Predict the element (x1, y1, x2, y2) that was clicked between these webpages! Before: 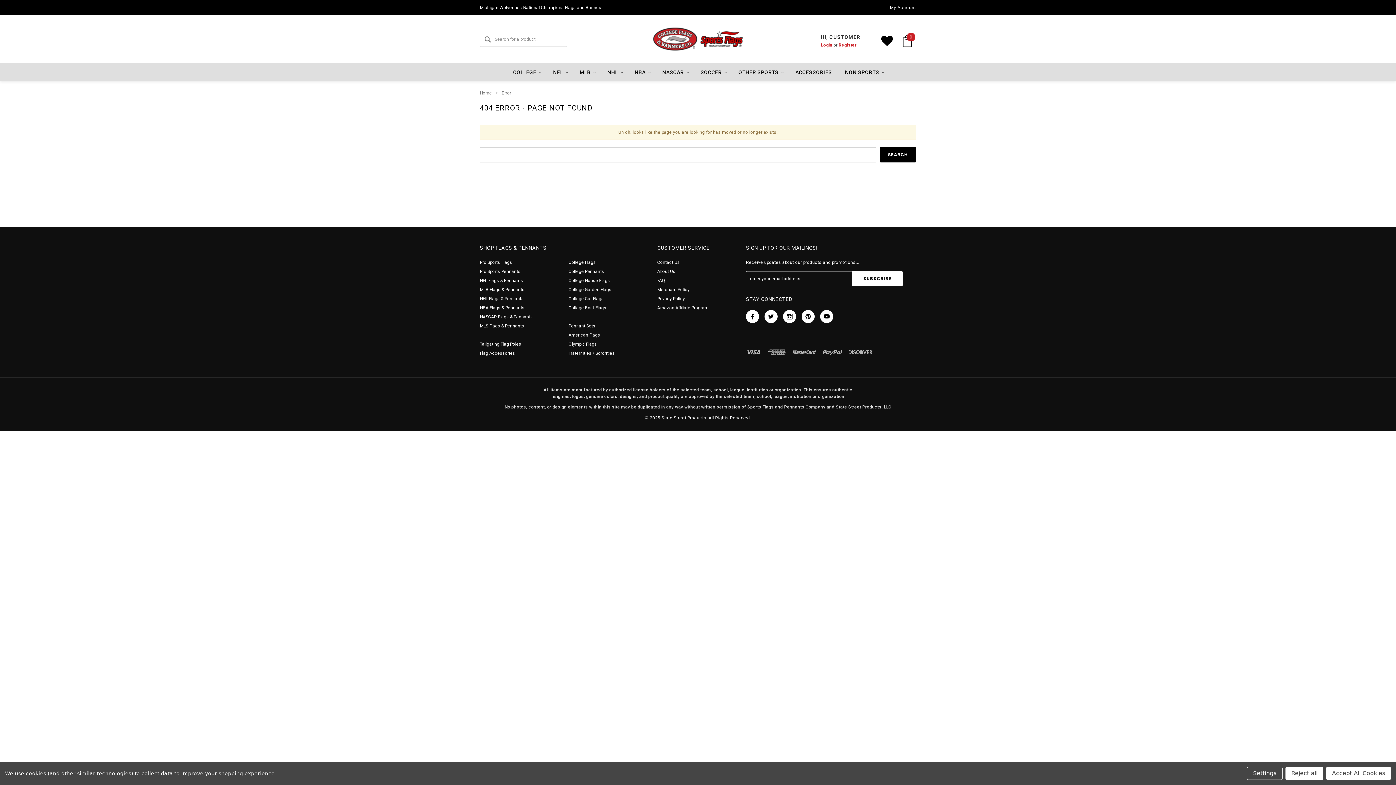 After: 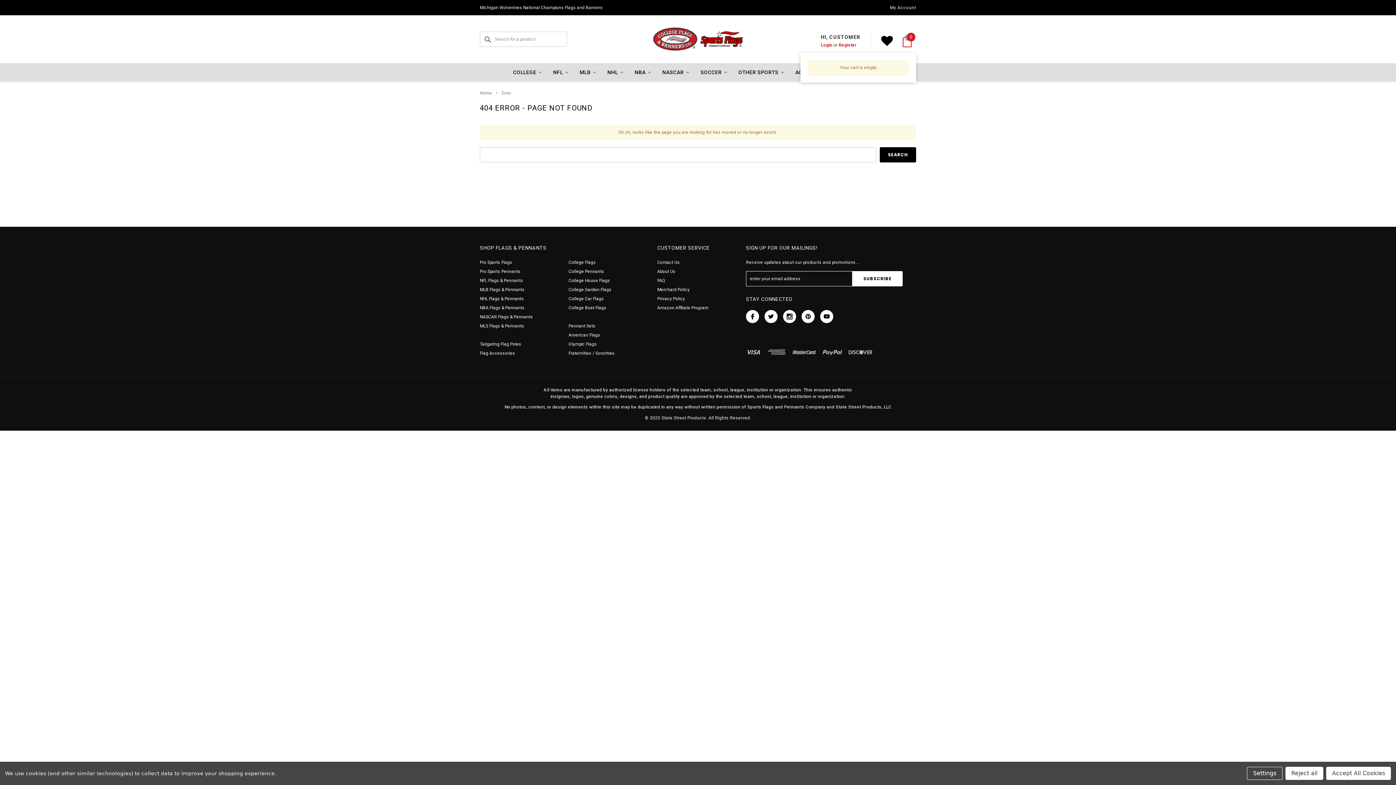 Action: bbox: (902, 35, 912, 47) label: 0